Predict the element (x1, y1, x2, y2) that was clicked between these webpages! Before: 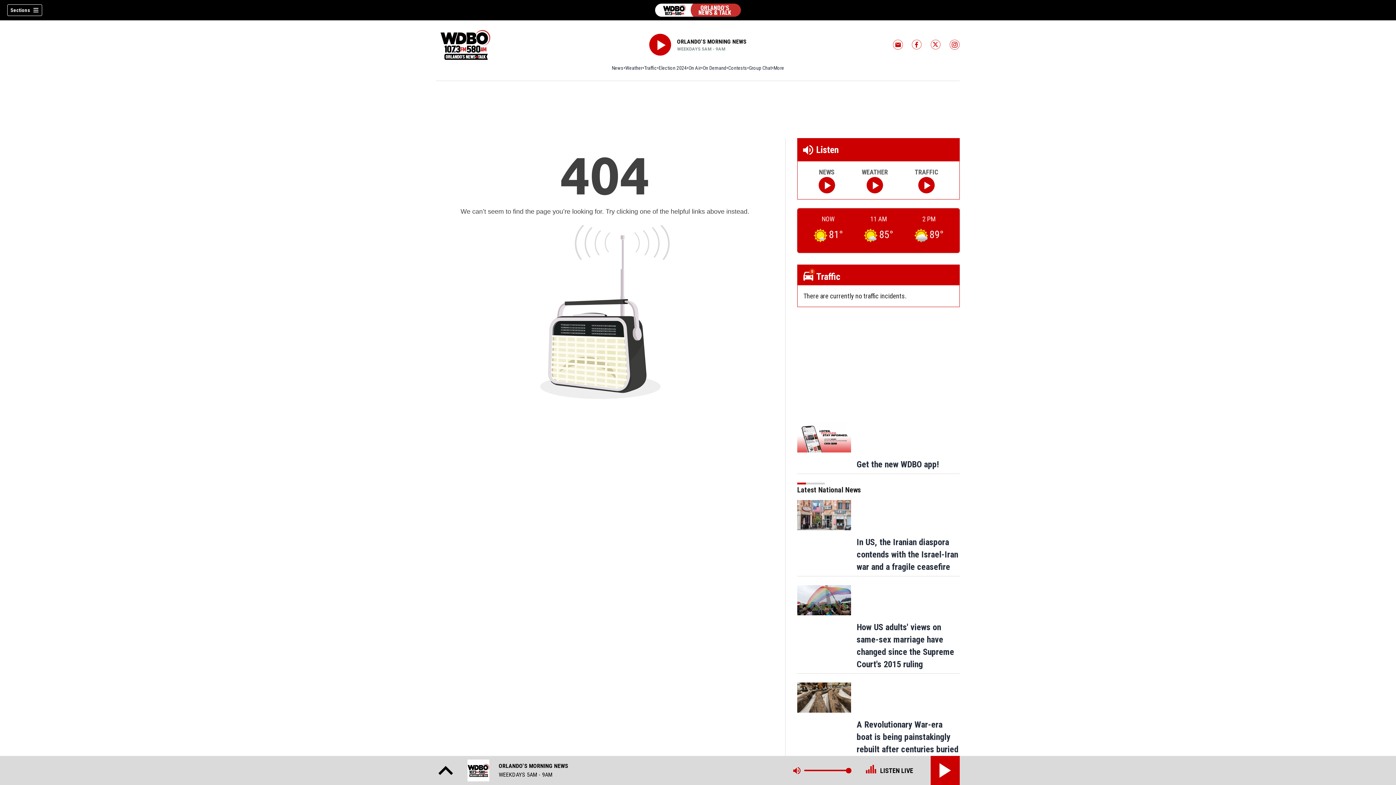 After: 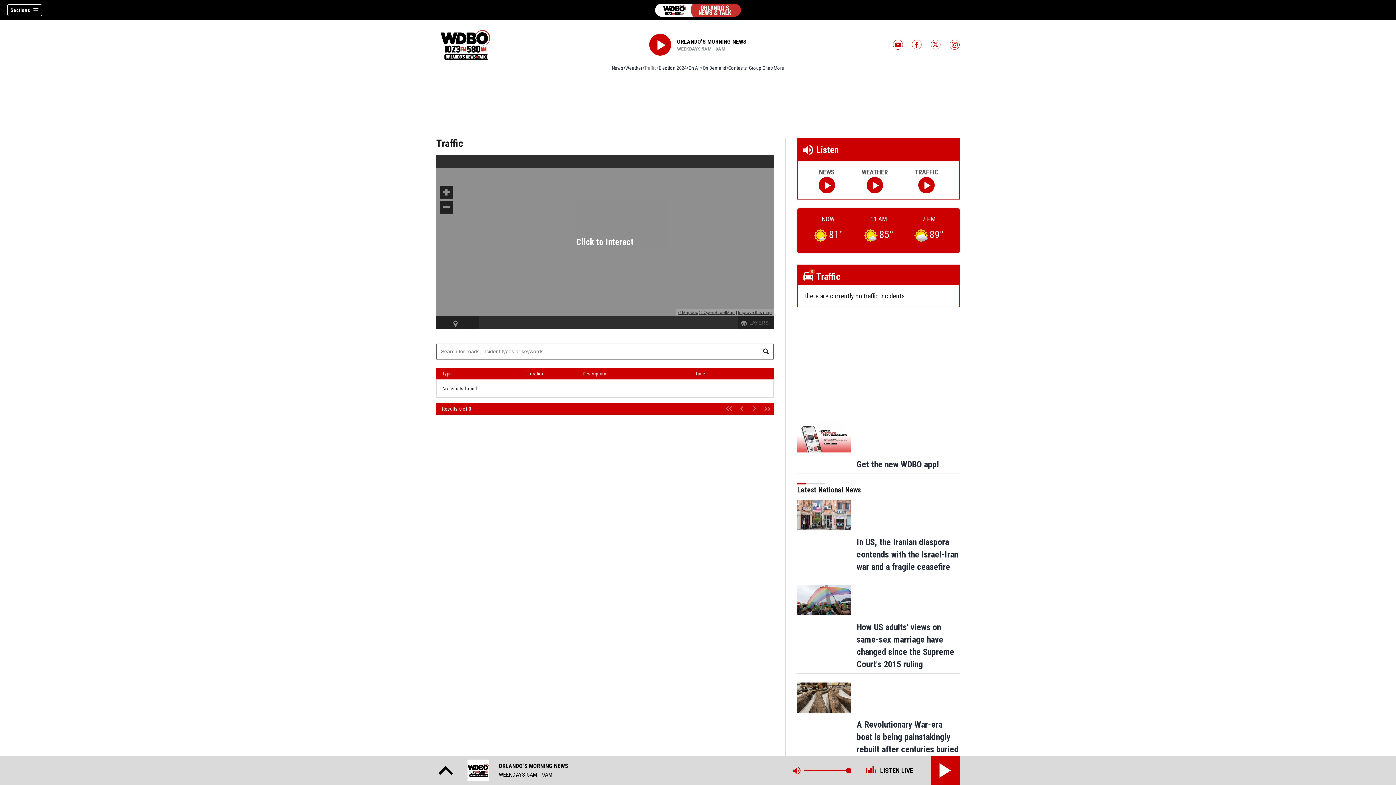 Action: bbox: (644, 64, 657, 71) label: Traffic